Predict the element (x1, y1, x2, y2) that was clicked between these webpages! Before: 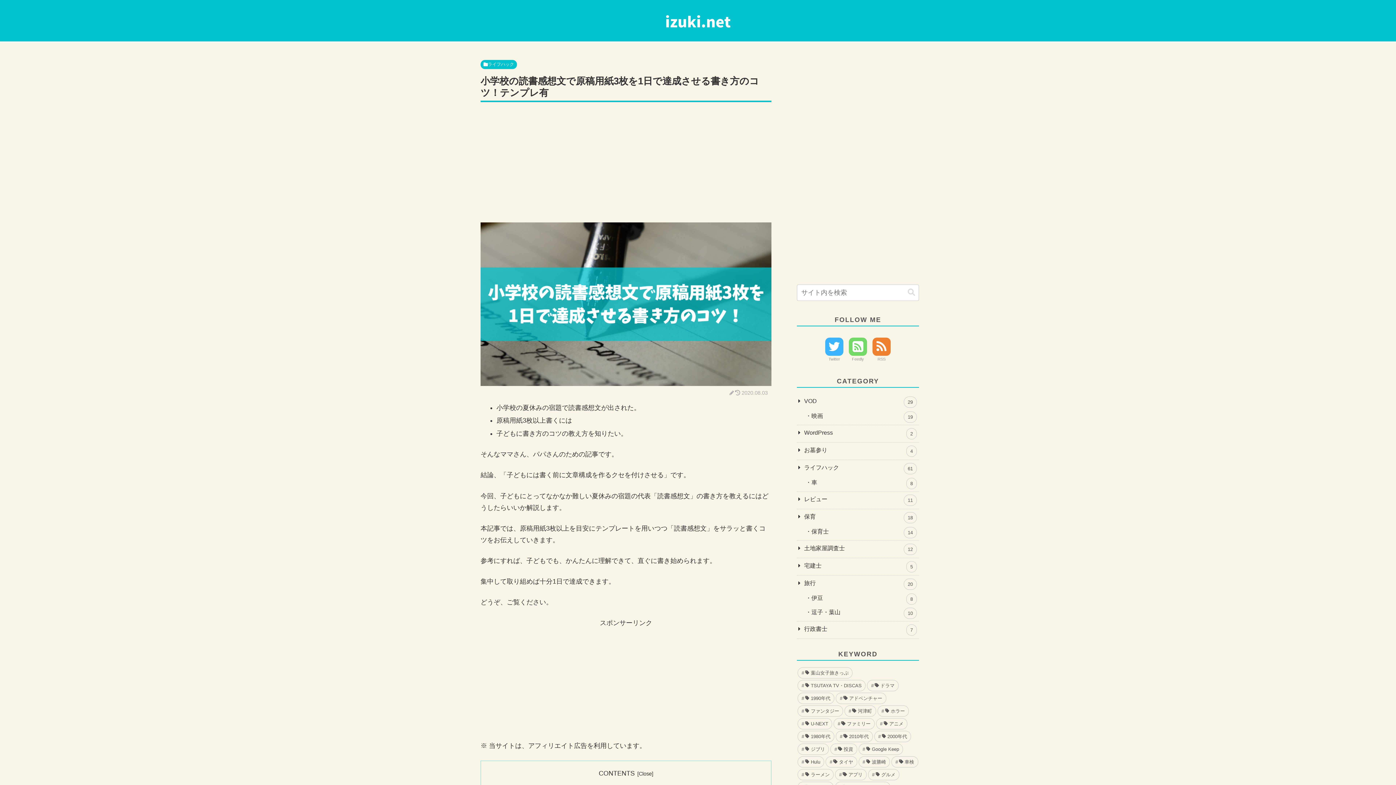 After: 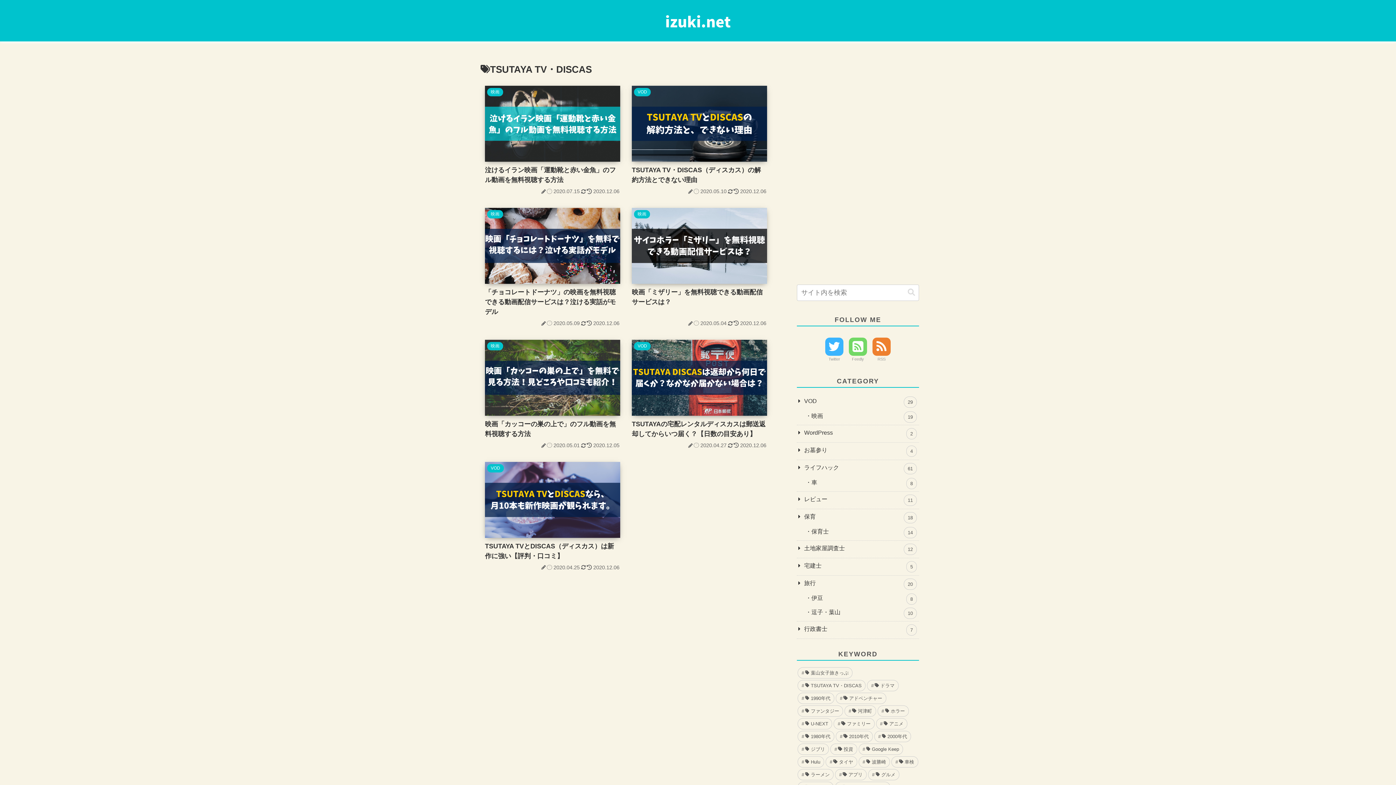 Action: label: TSUTAYA TV・DISCAS (7個の項目) bbox: (797, 680, 865, 691)